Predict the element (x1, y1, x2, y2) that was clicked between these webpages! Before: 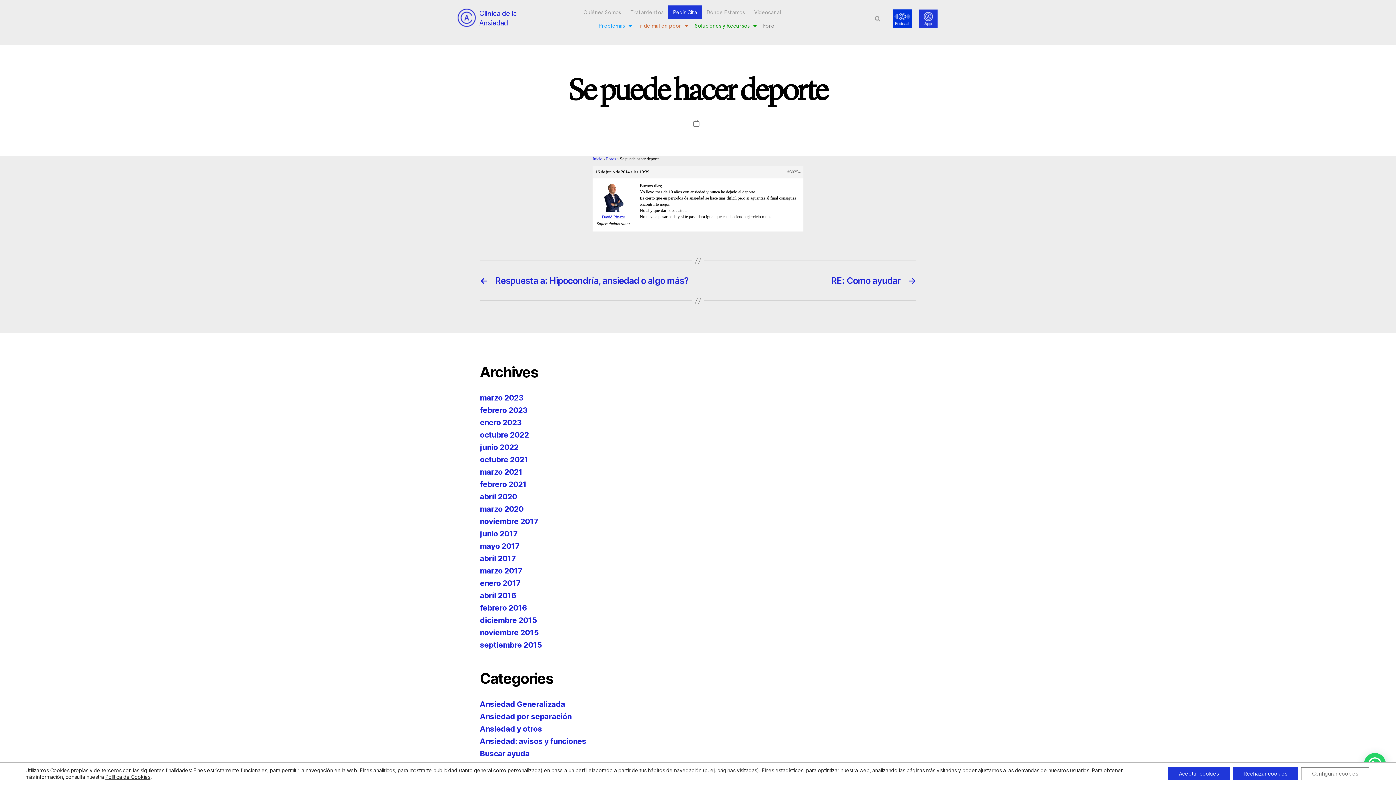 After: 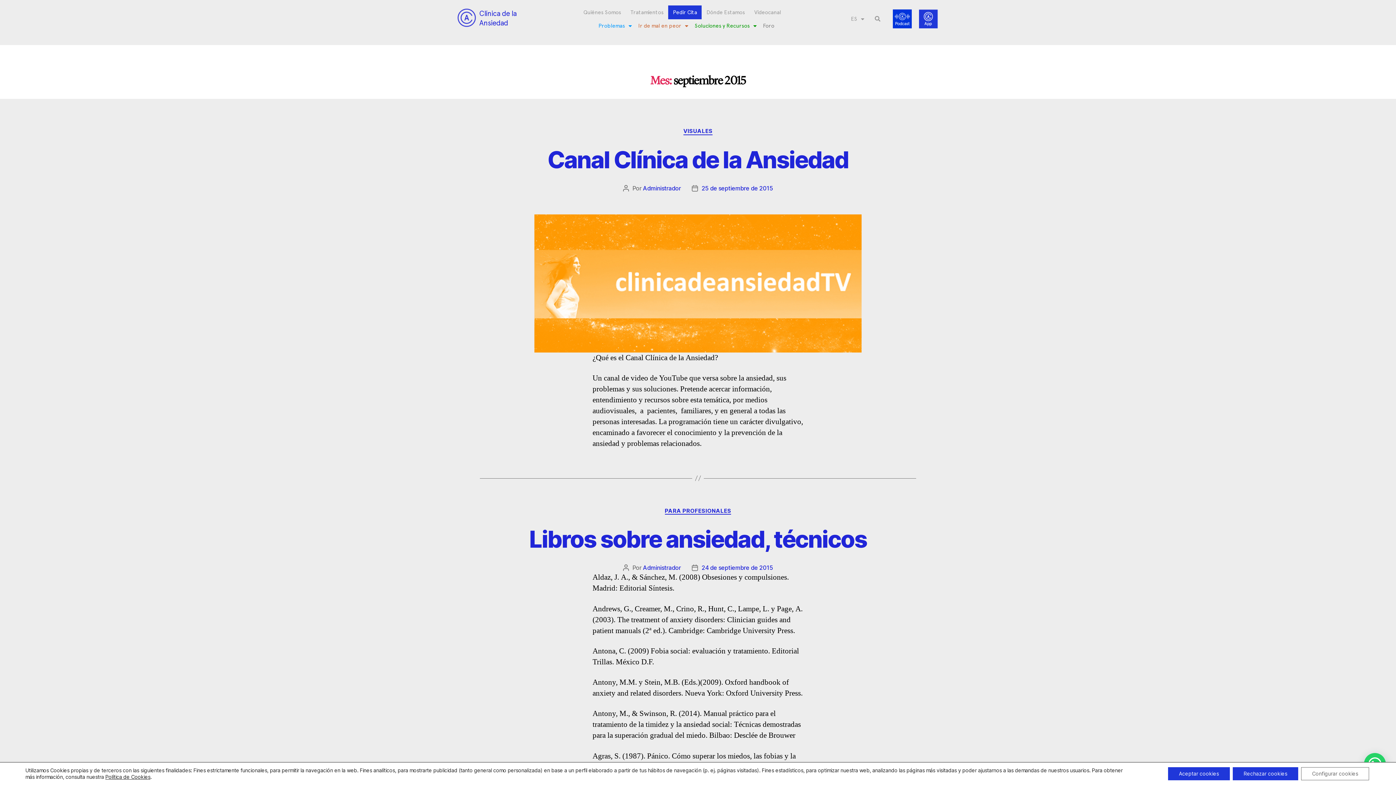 Action: label: septiembre 2015 bbox: (480, 640, 541, 649)